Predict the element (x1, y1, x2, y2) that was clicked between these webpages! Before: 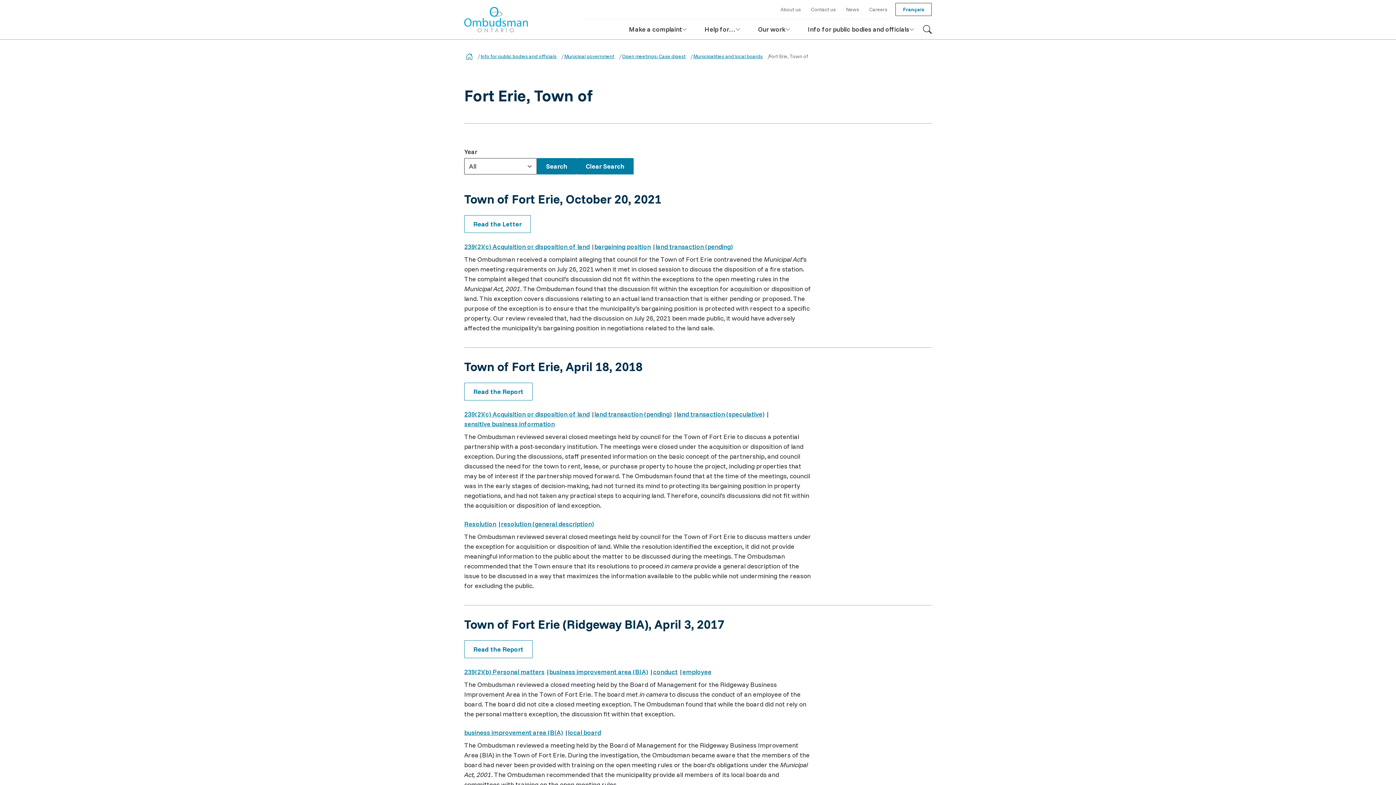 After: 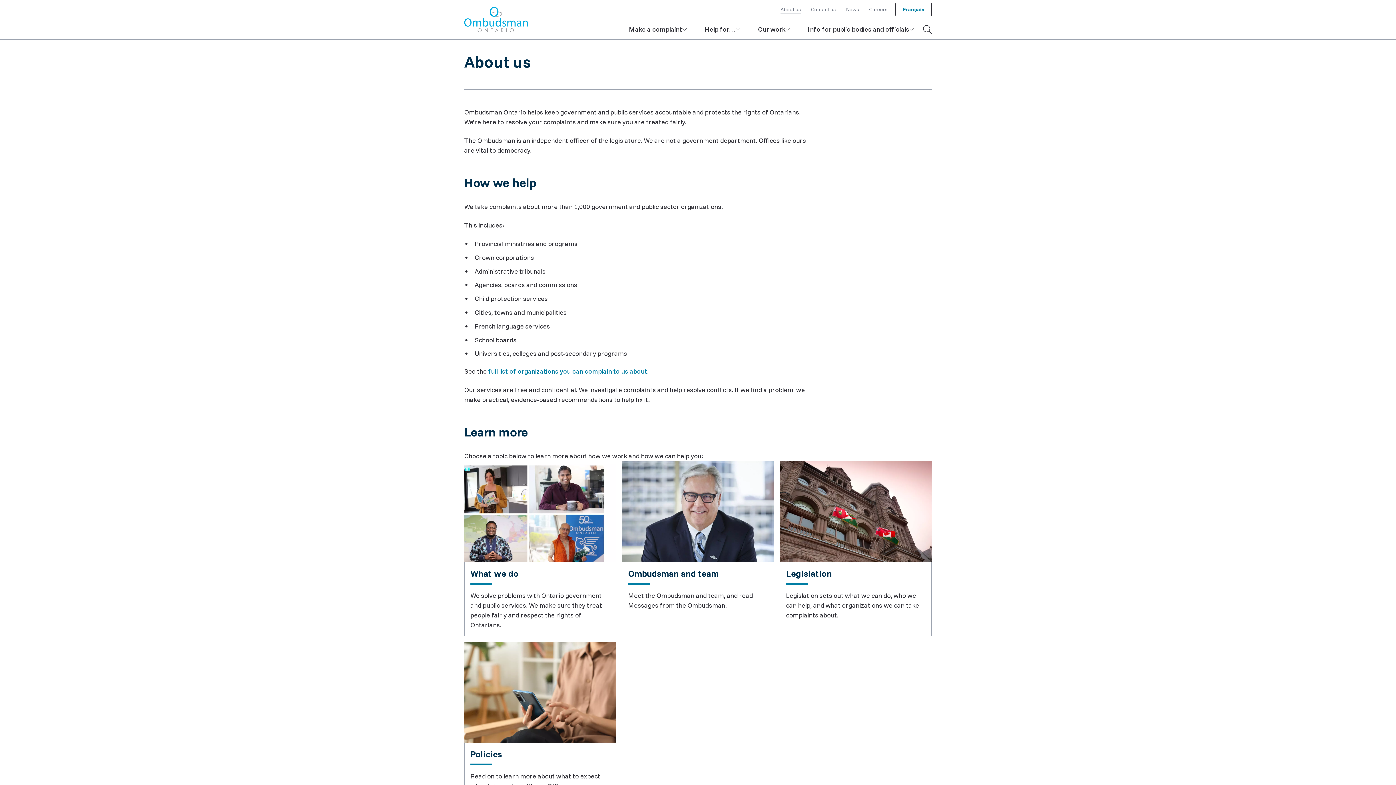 Action: label: About us bbox: (775, 1, 806, 17)